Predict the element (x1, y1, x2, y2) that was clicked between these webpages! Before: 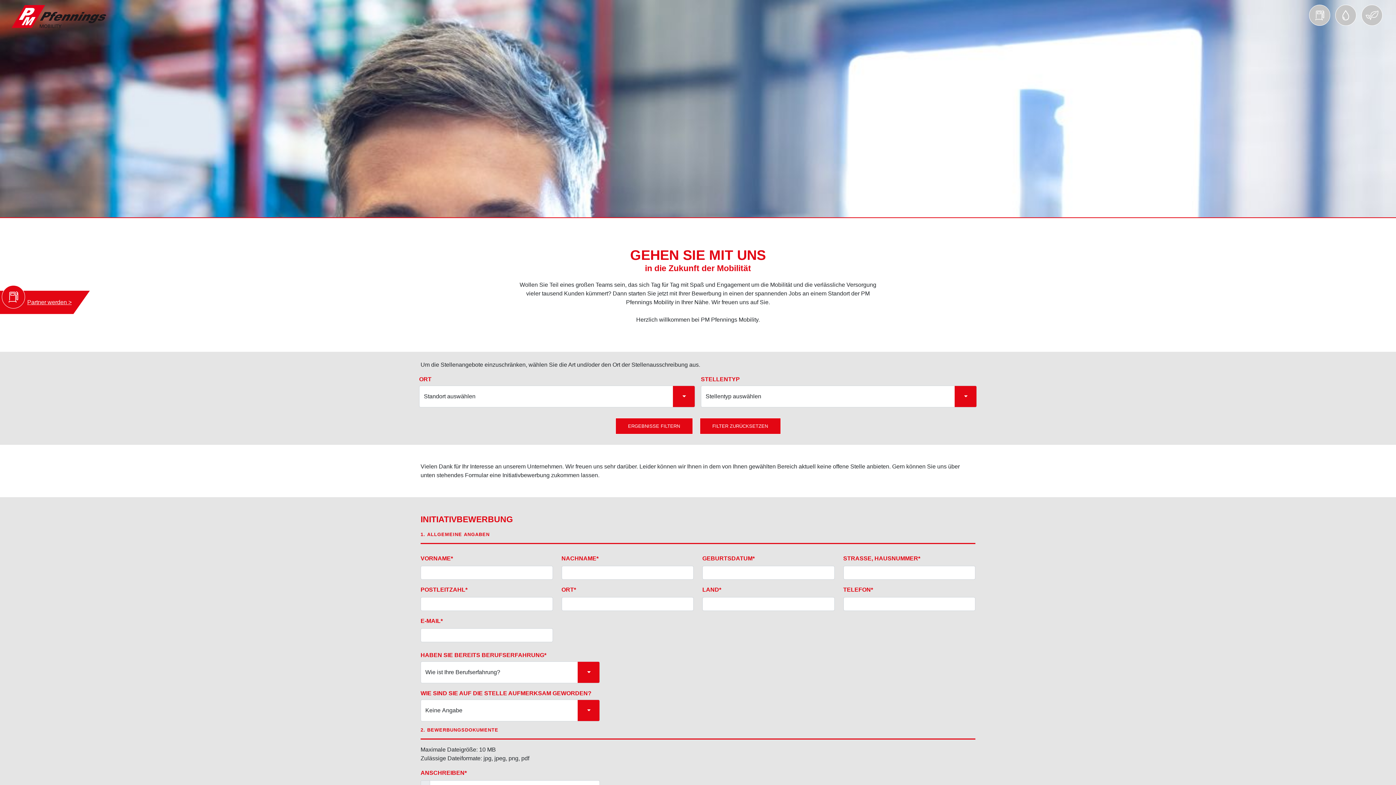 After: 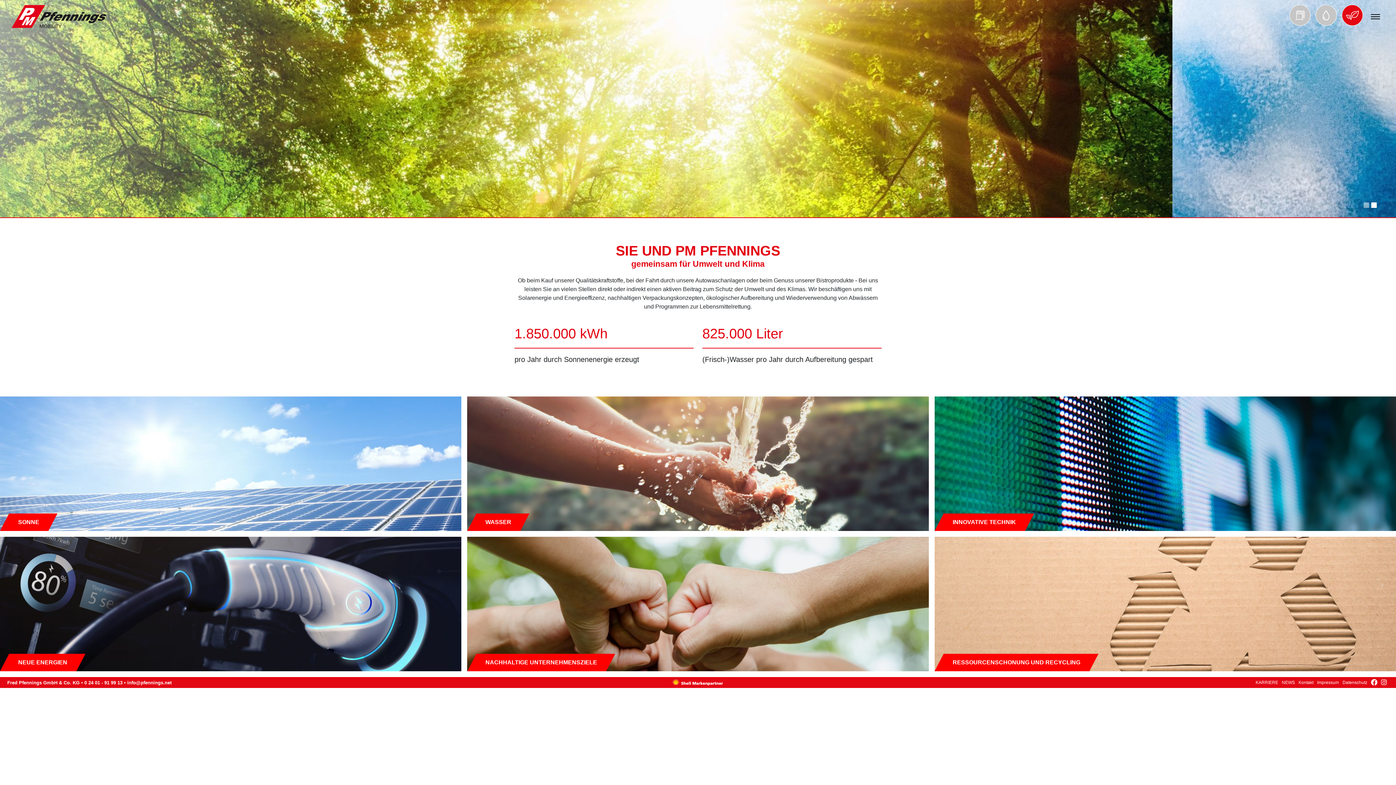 Action: bbox: (1362, 5, 1382, 25)